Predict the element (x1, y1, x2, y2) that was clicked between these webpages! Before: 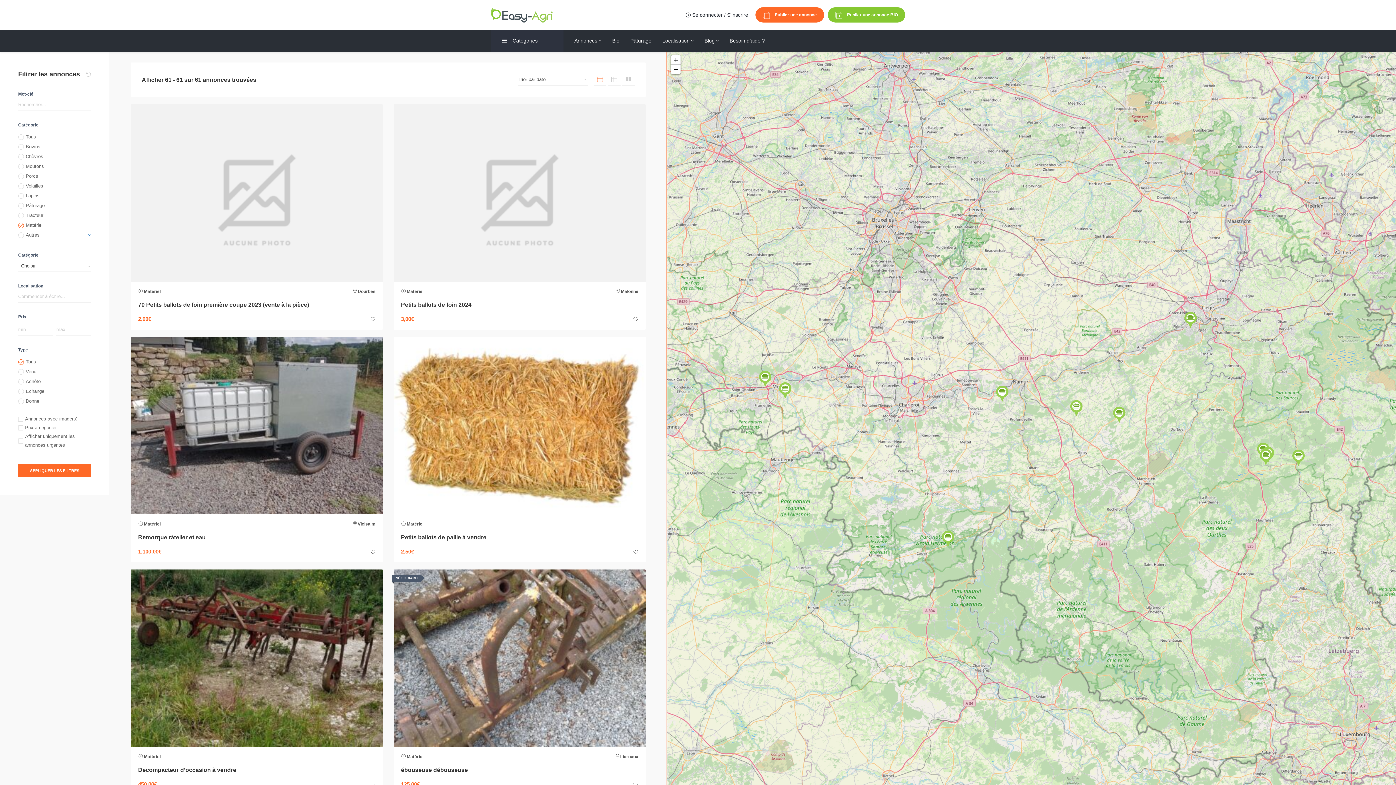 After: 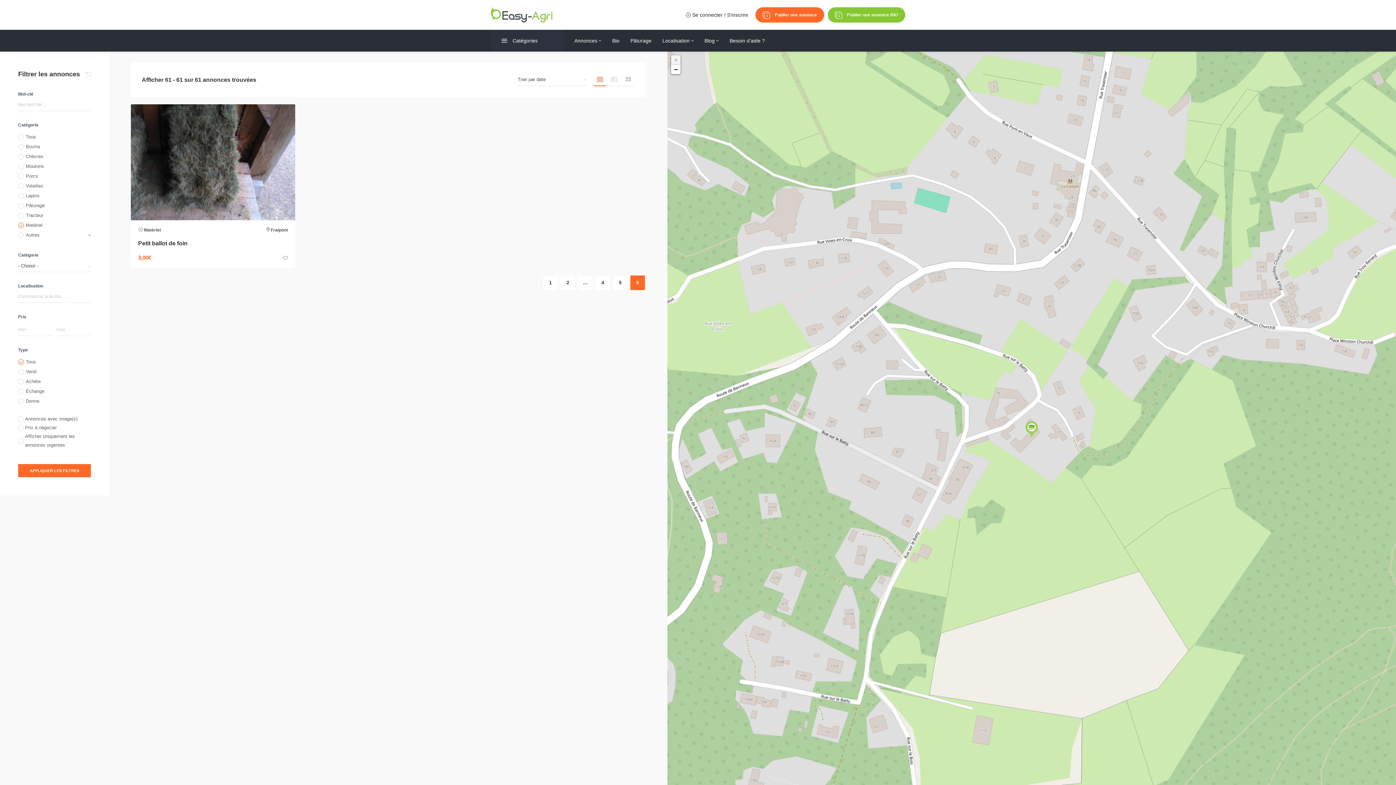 Action: bbox: (593, 73, 606, 86)